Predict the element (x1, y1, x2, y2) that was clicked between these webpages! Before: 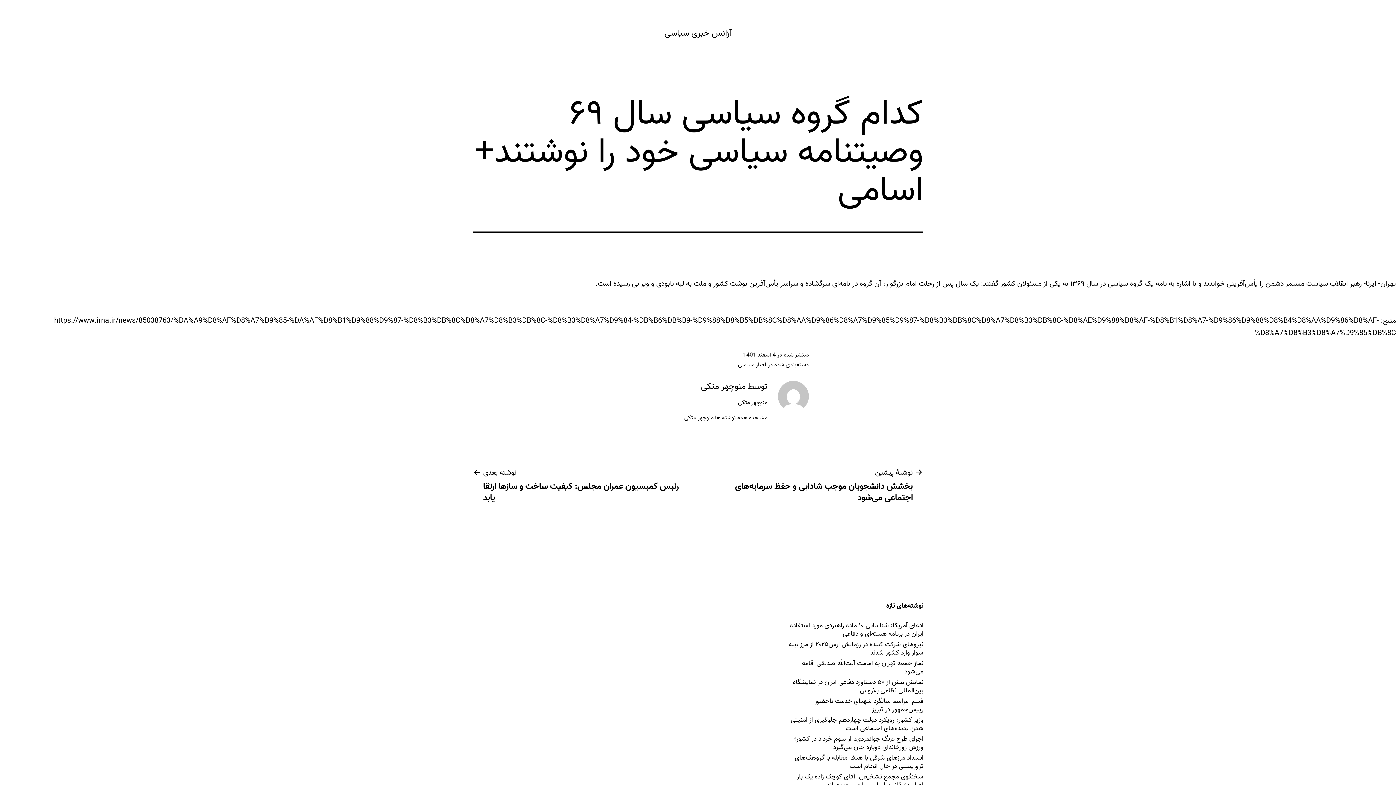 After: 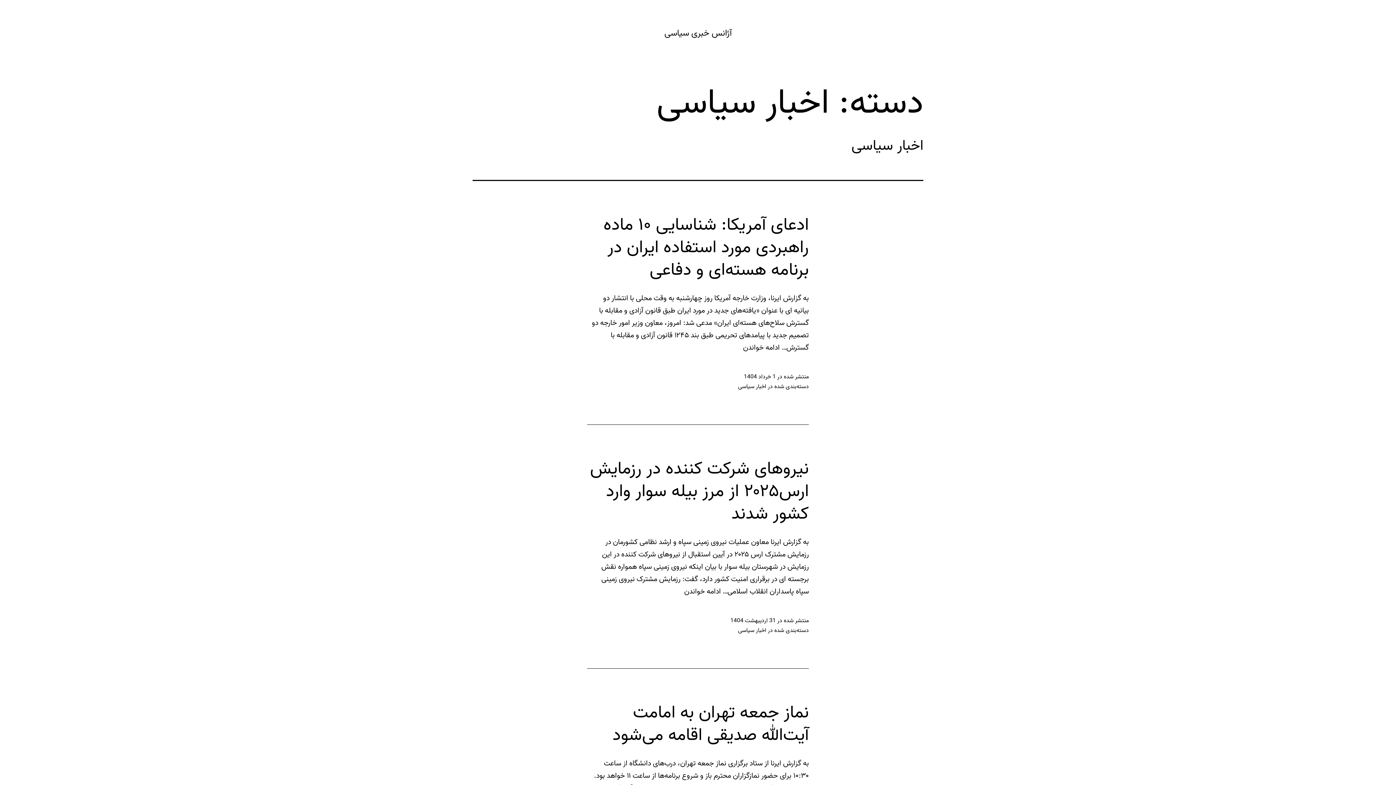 Action: bbox: (738, 360, 766, 369) label: اخبار سیاسی